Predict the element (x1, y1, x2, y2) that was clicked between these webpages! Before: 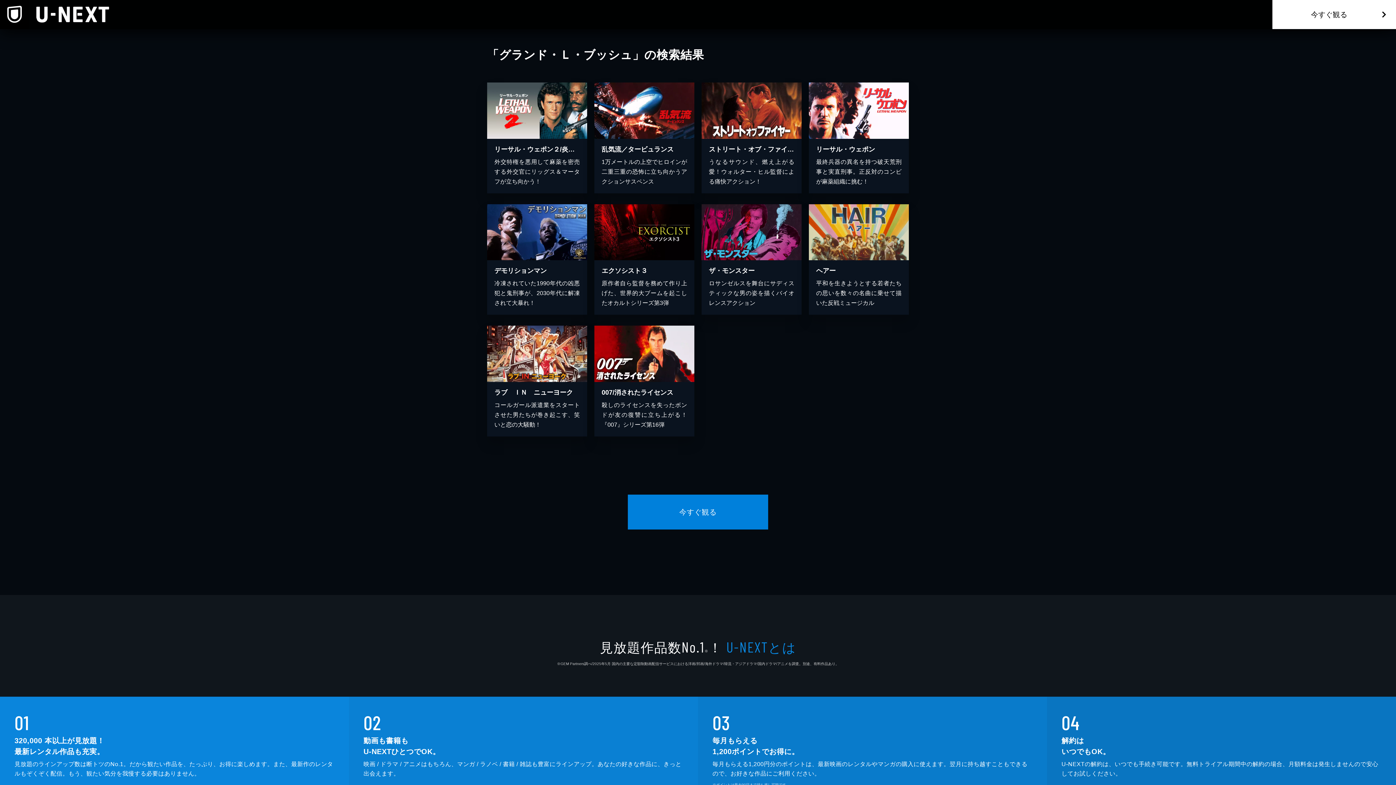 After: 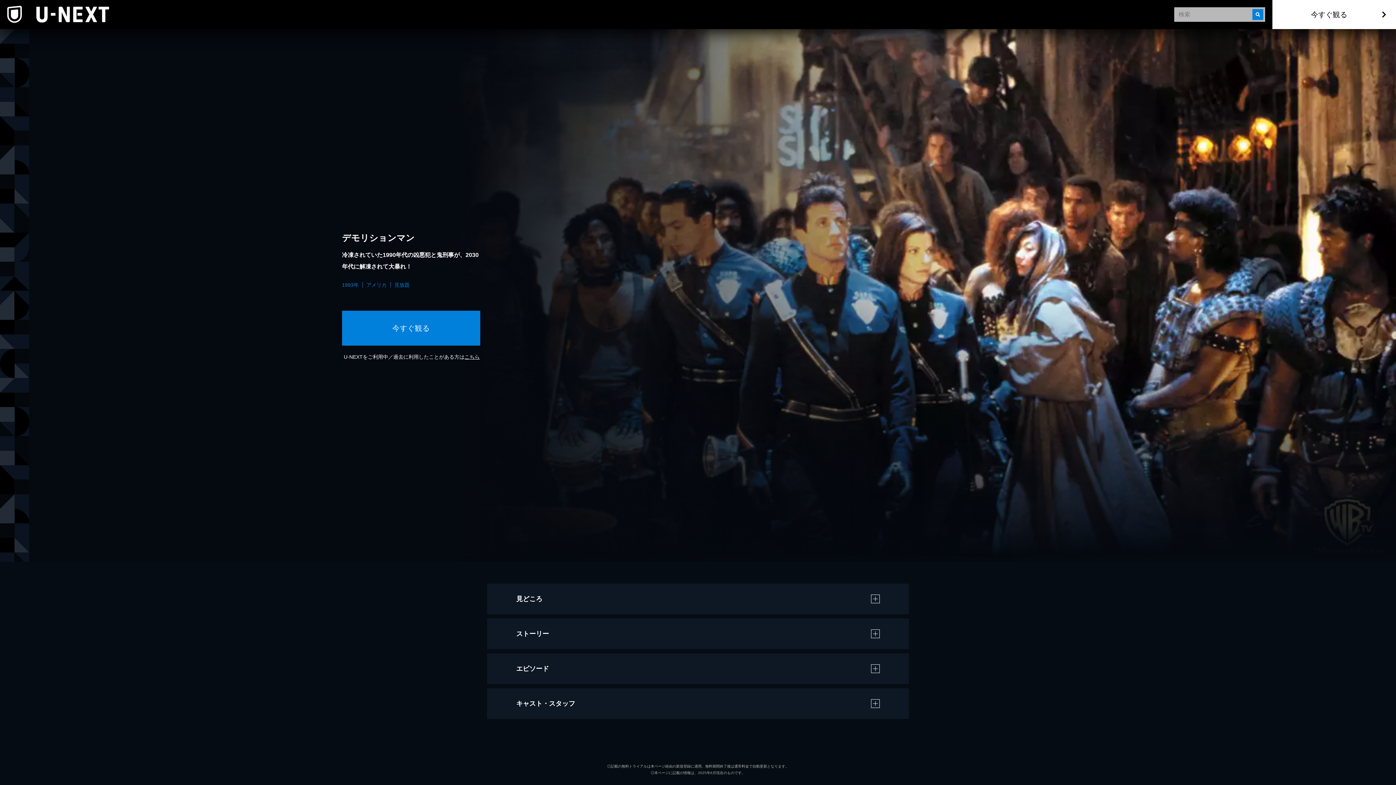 Action: label: デモリションマン

冷凍されていた1990年代の凶悪犯と鬼刑事が、2030年代に解凍されて大暴れ！ bbox: (487, 204, 587, 315)